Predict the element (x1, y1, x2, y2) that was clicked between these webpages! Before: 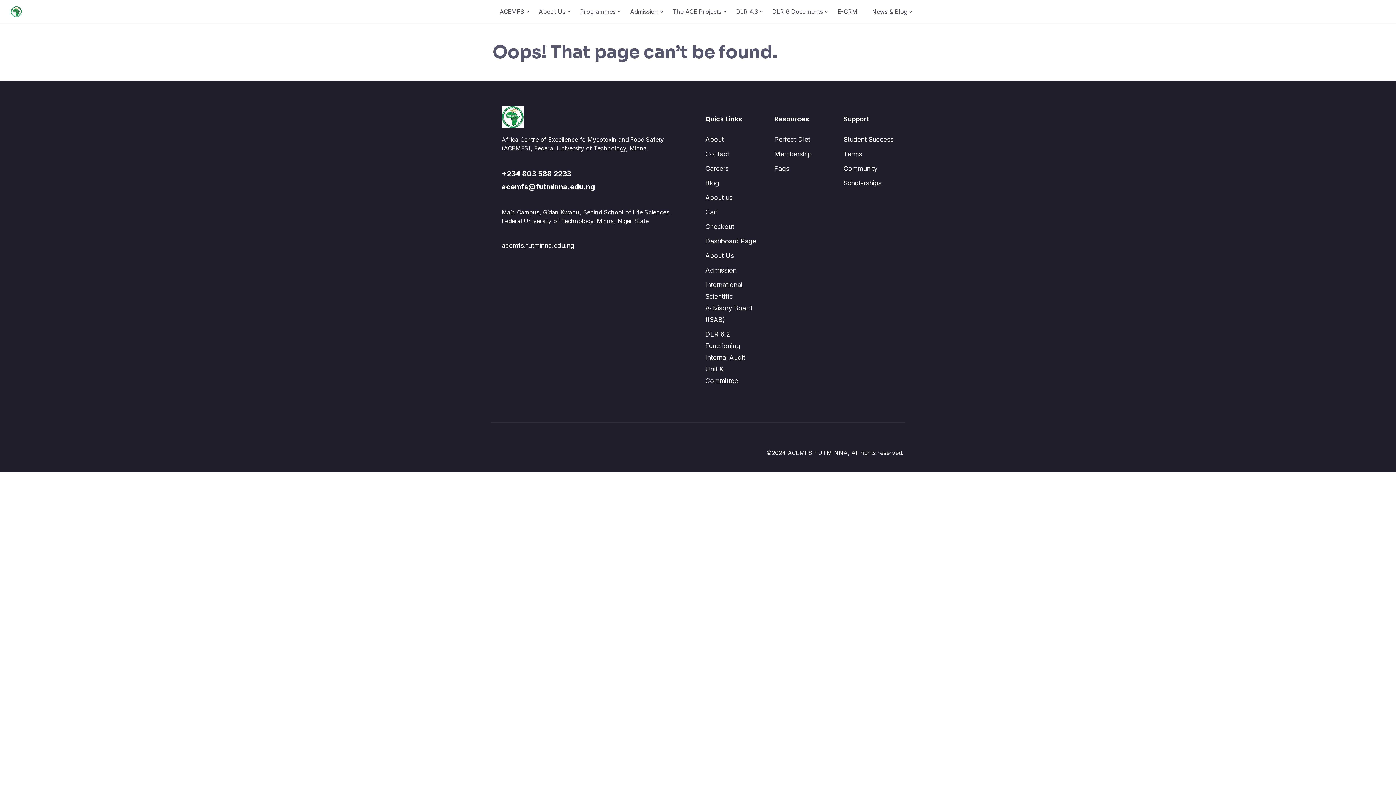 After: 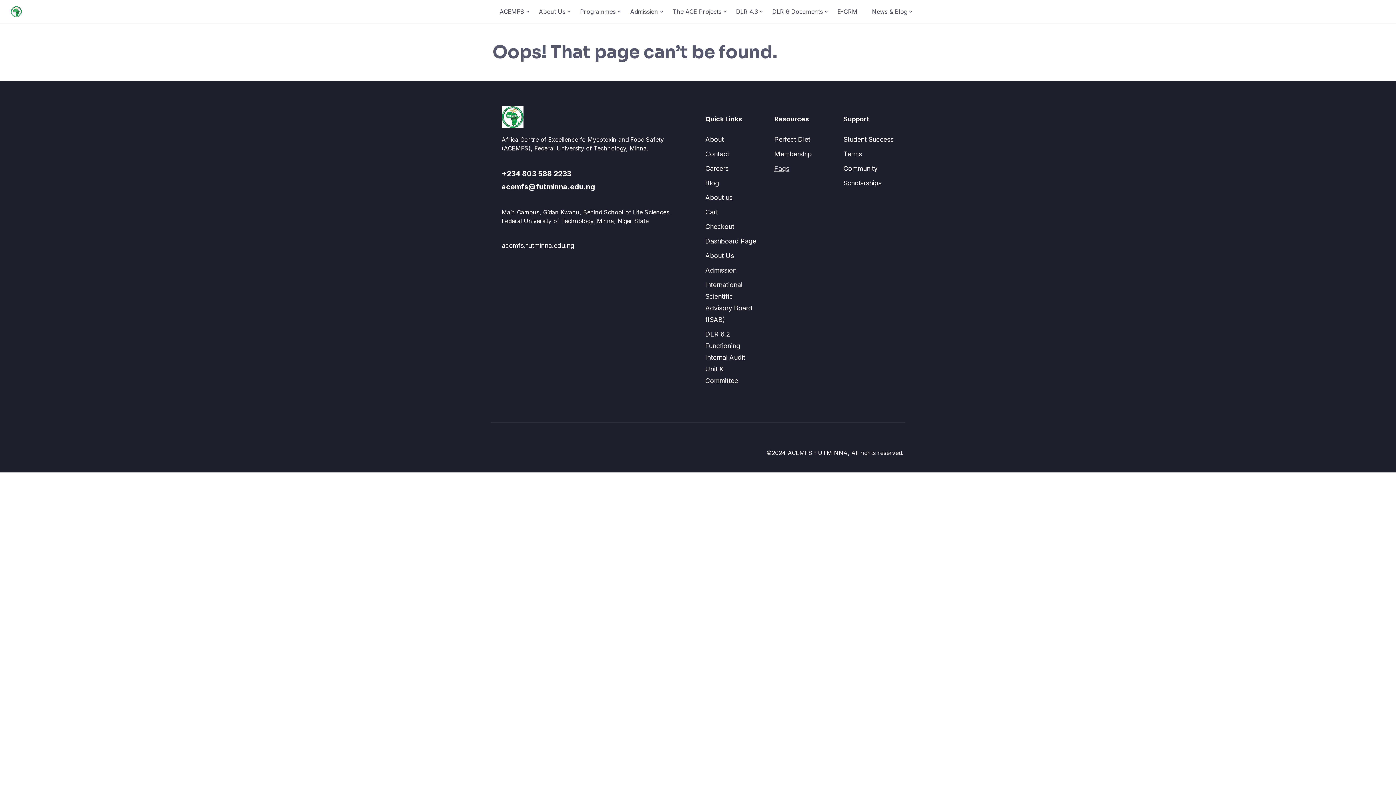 Action: bbox: (774, 164, 789, 172) label: Faqs